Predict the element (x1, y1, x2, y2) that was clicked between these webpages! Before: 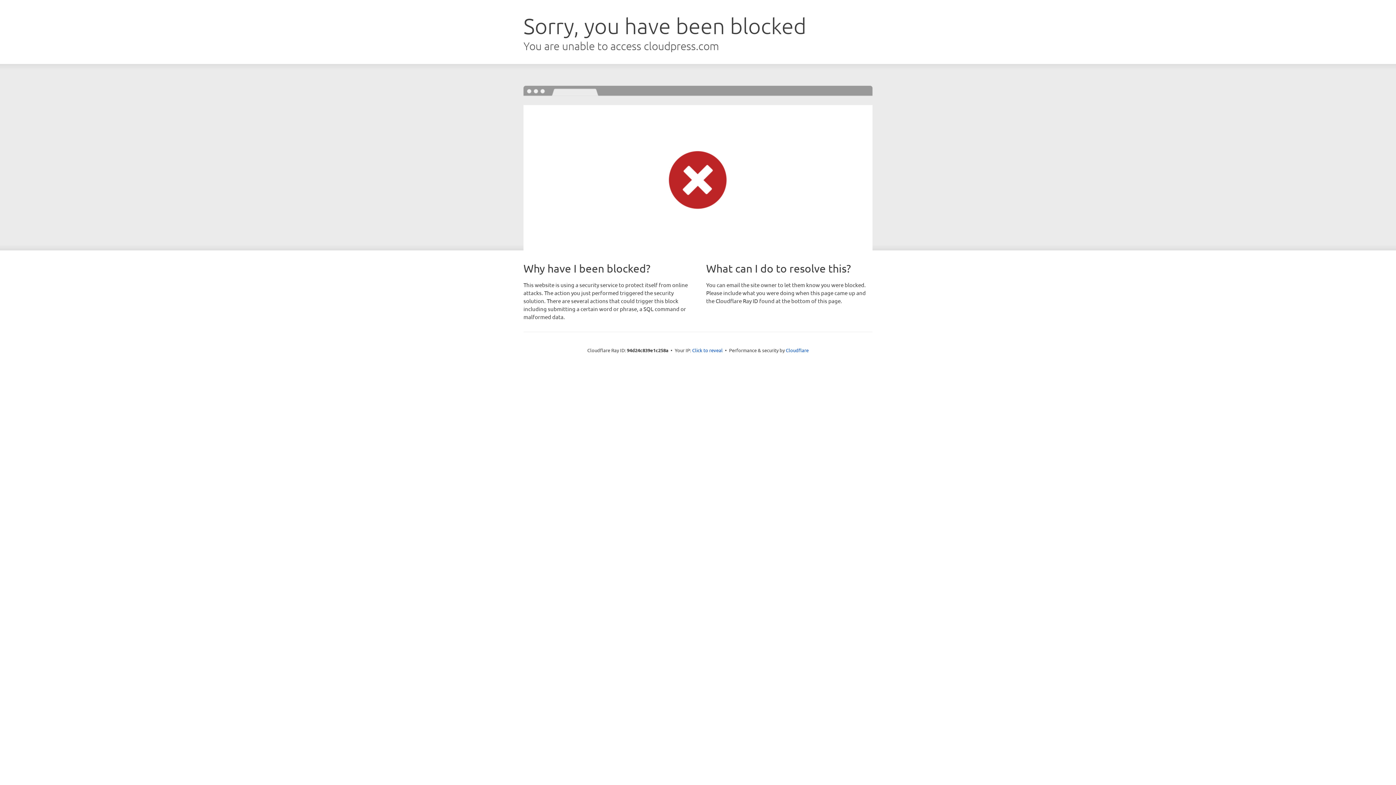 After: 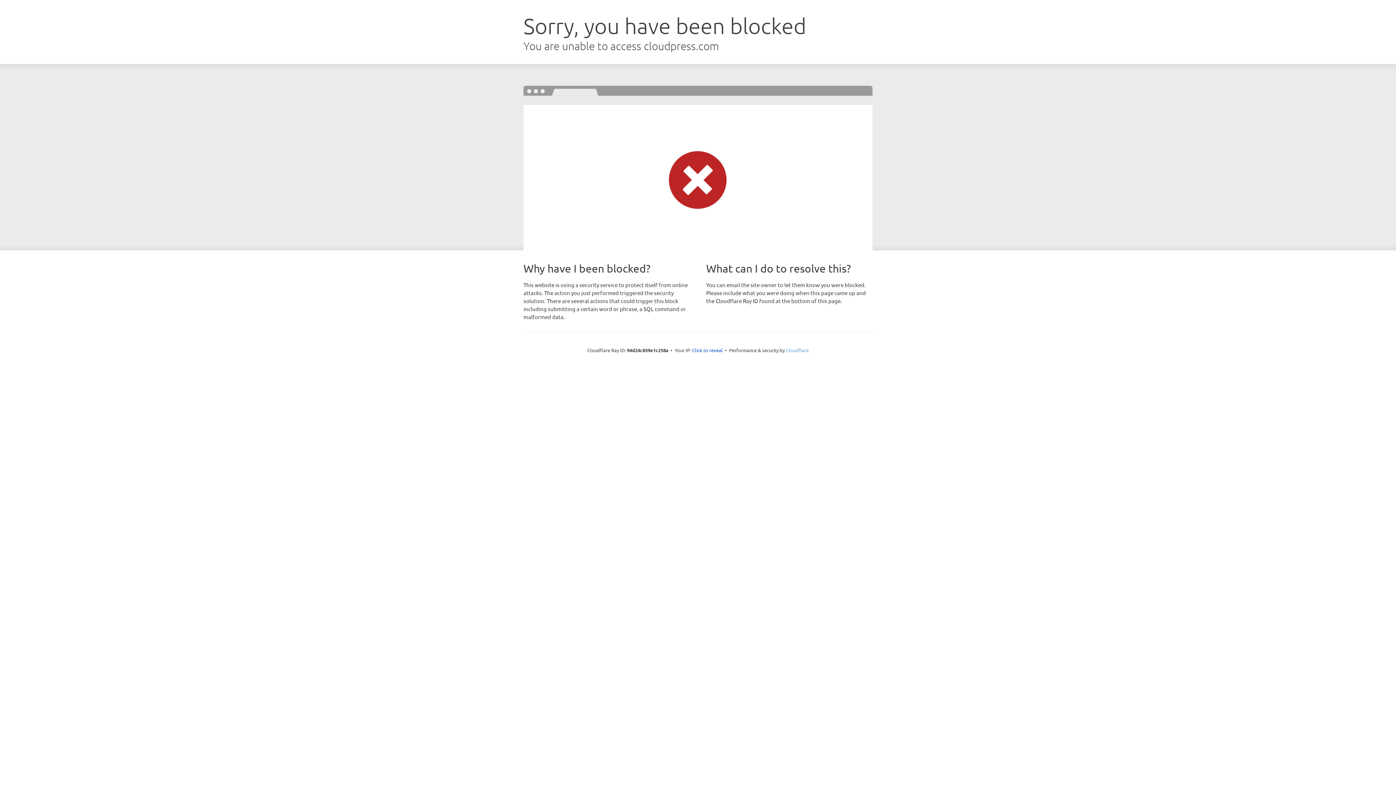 Action: bbox: (786, 347, 808, 353) label: Cloudflare